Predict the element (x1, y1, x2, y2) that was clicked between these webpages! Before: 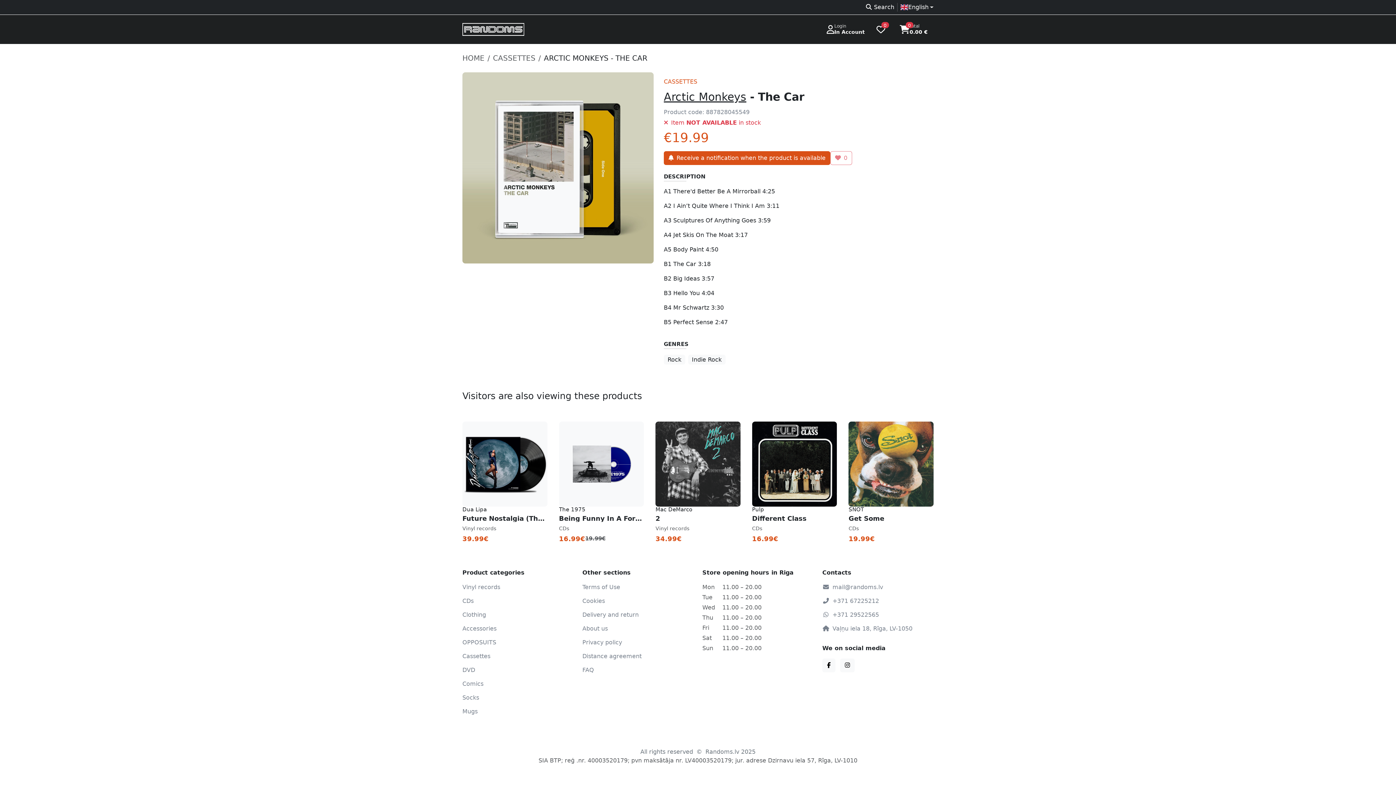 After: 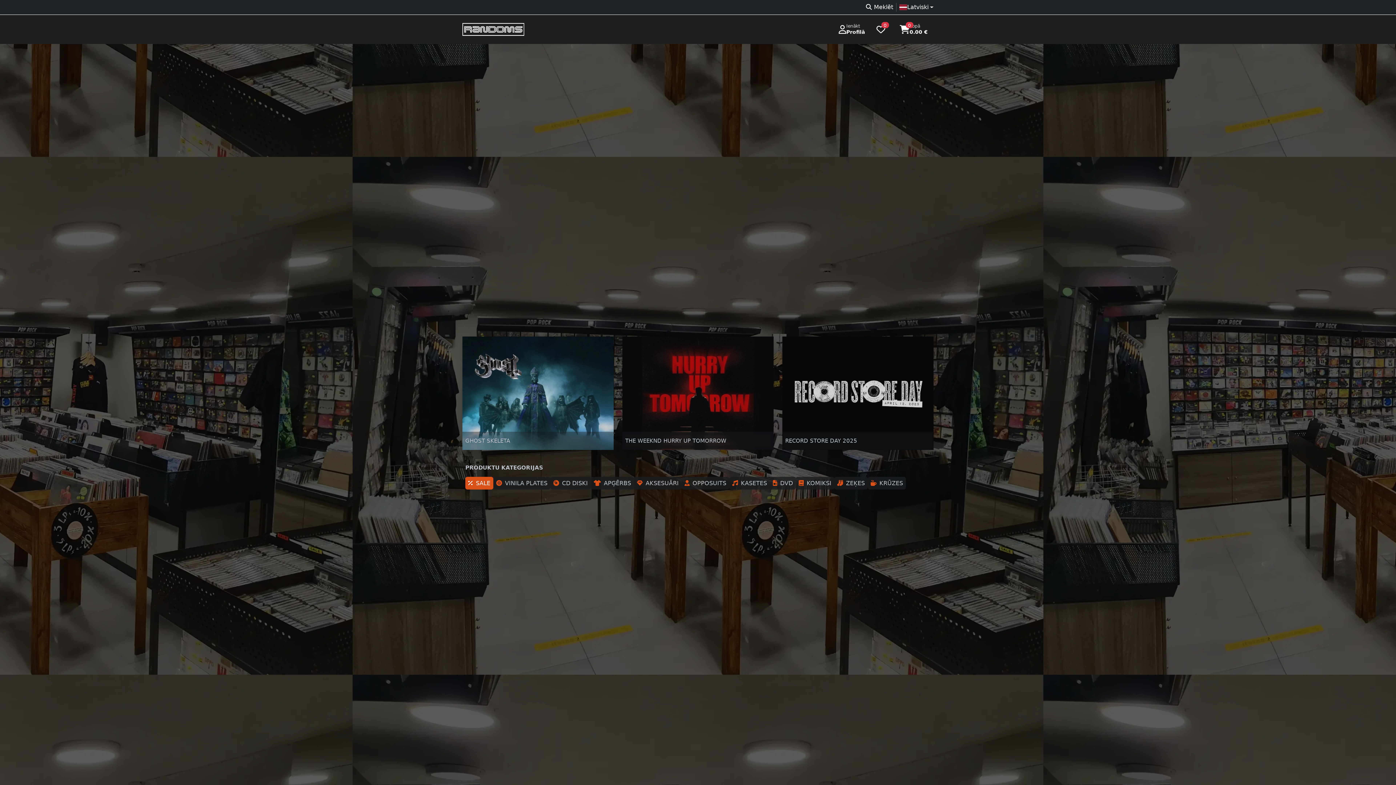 Action: label: HOME bbox: (462, 53, 484, 62)